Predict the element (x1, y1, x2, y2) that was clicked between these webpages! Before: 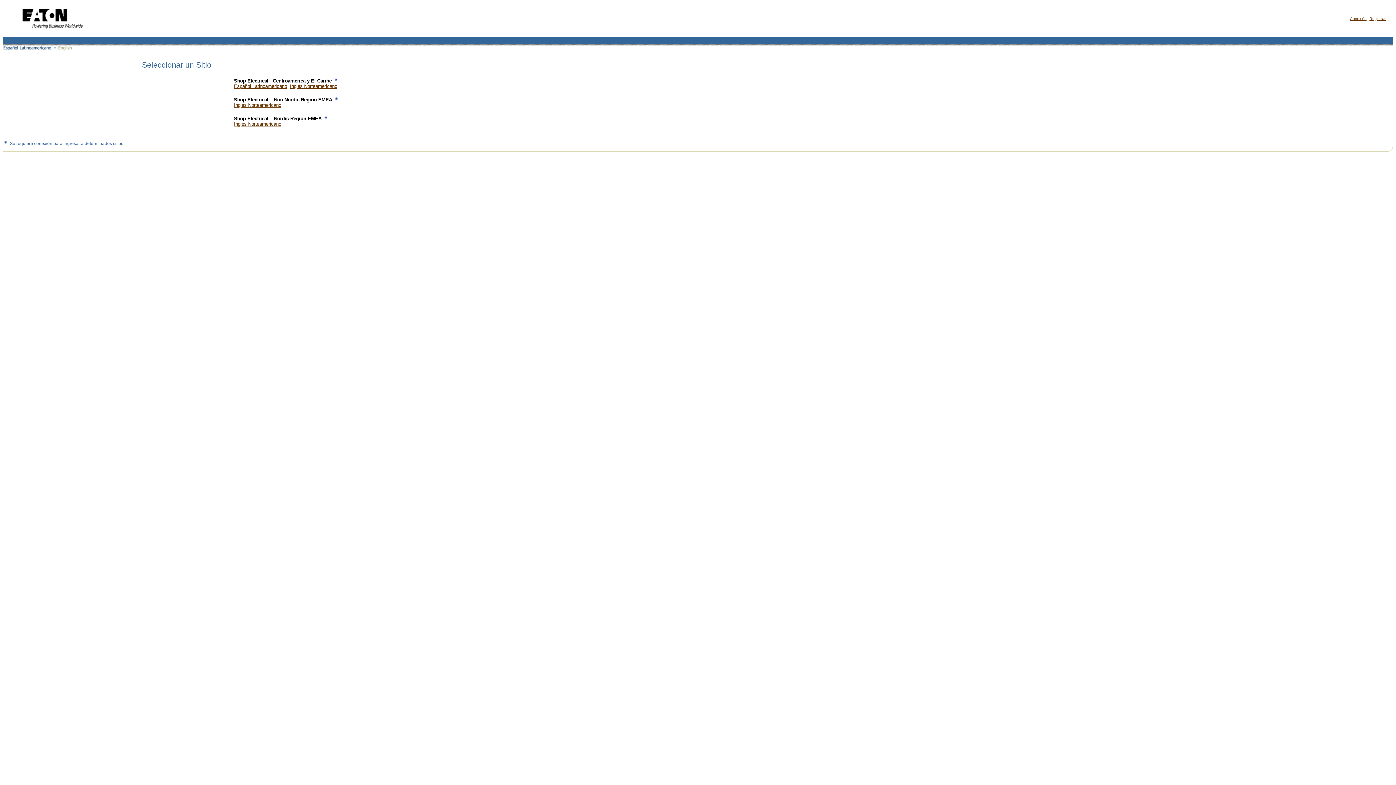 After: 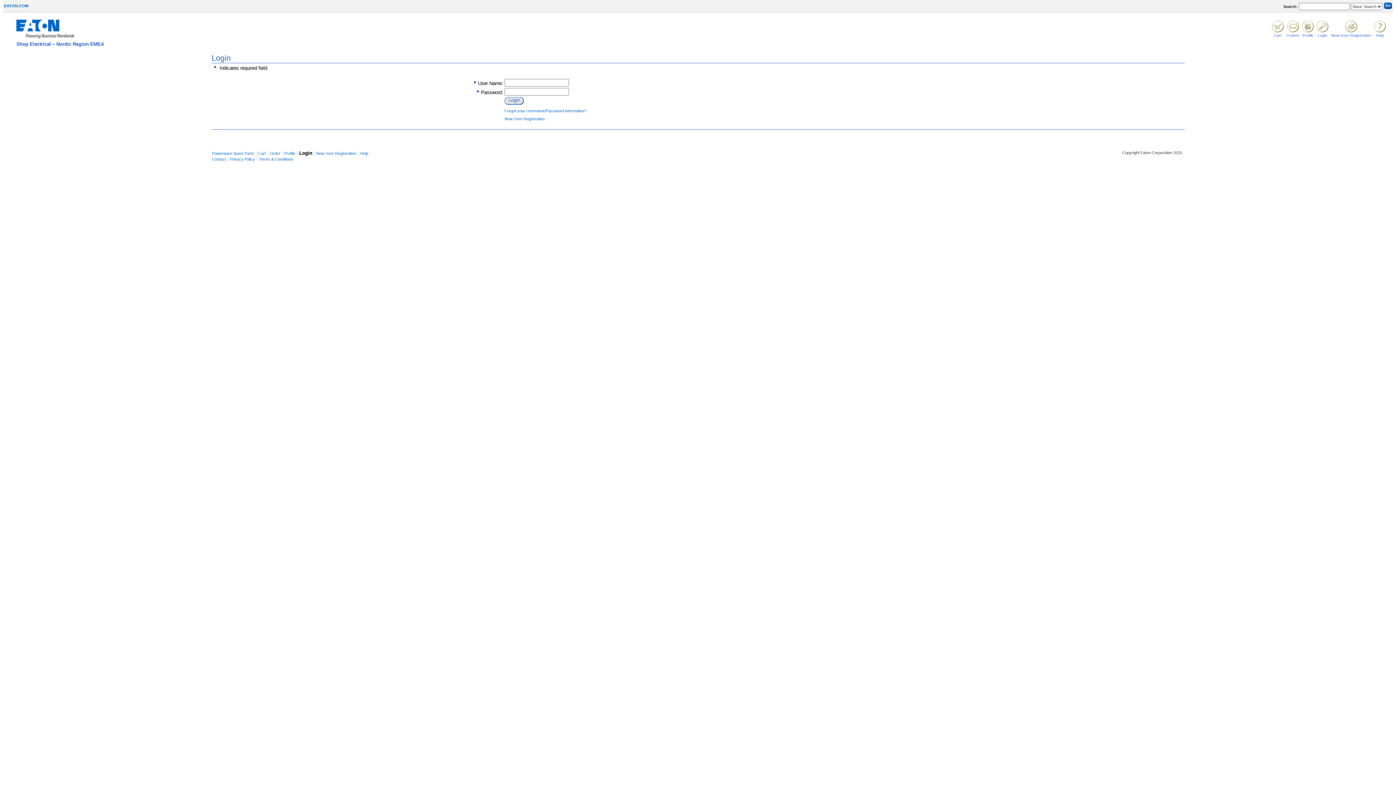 Action: bbox: (234, 121, 281, 126) label: Inglés Norteamericano